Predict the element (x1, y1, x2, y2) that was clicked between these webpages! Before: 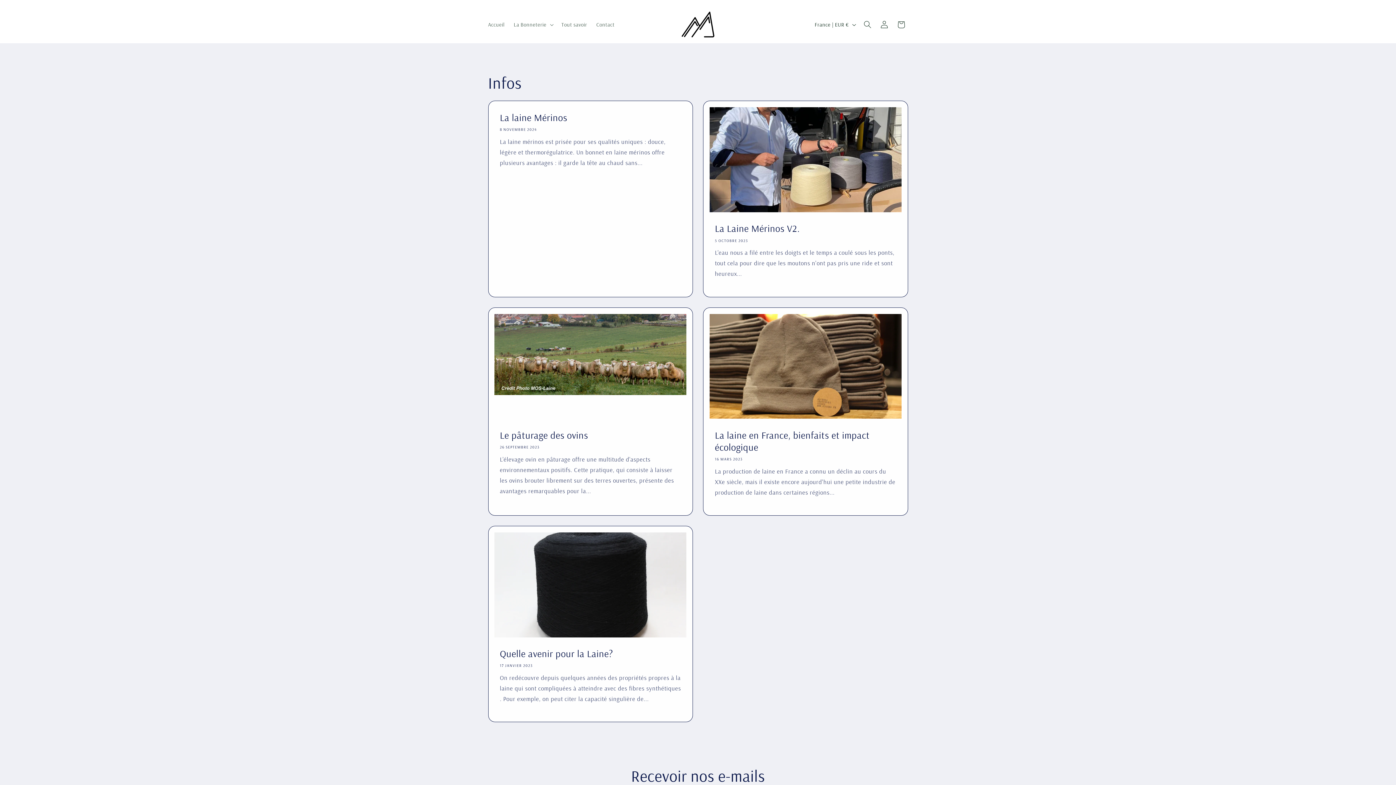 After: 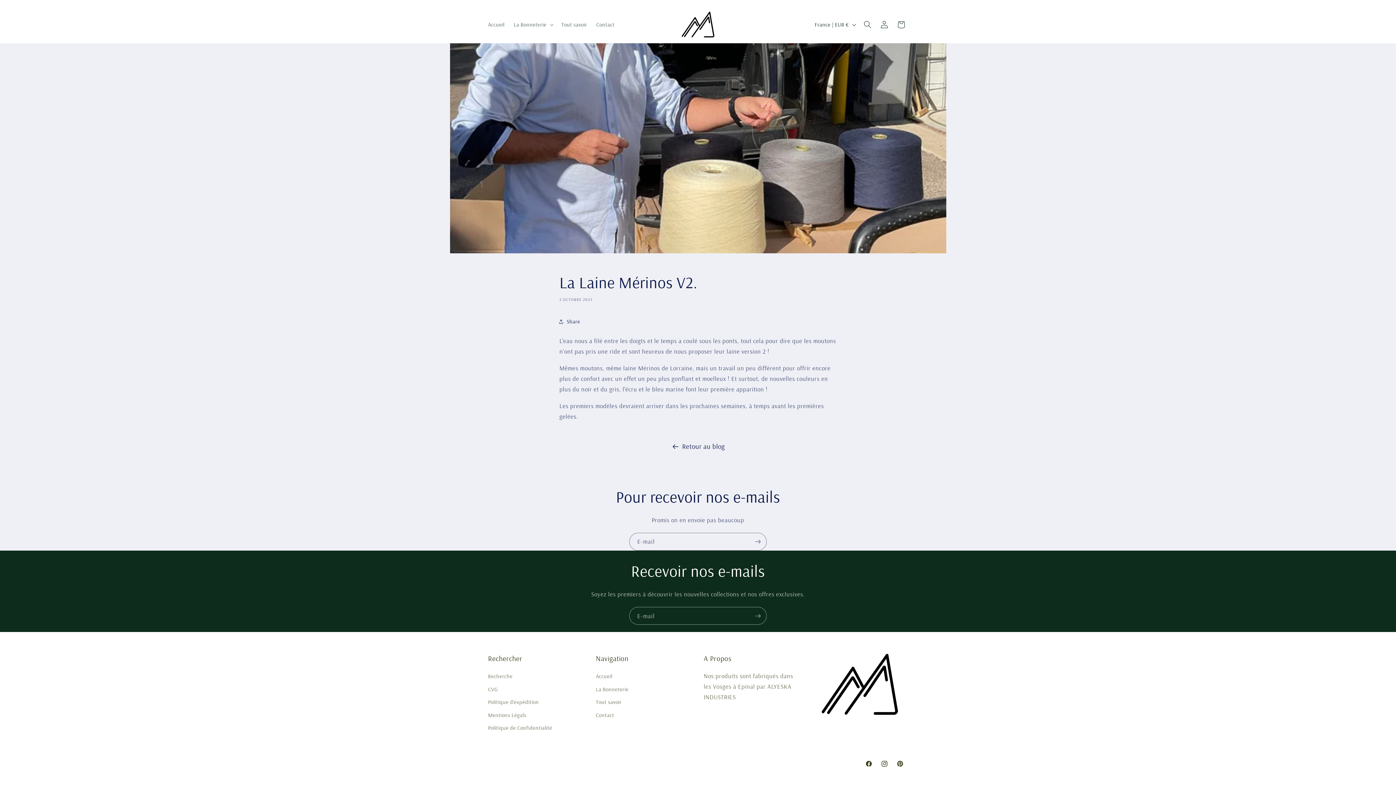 Action: bbox: (715, 222, 896, 234) label: La Laine Mérinos V2.